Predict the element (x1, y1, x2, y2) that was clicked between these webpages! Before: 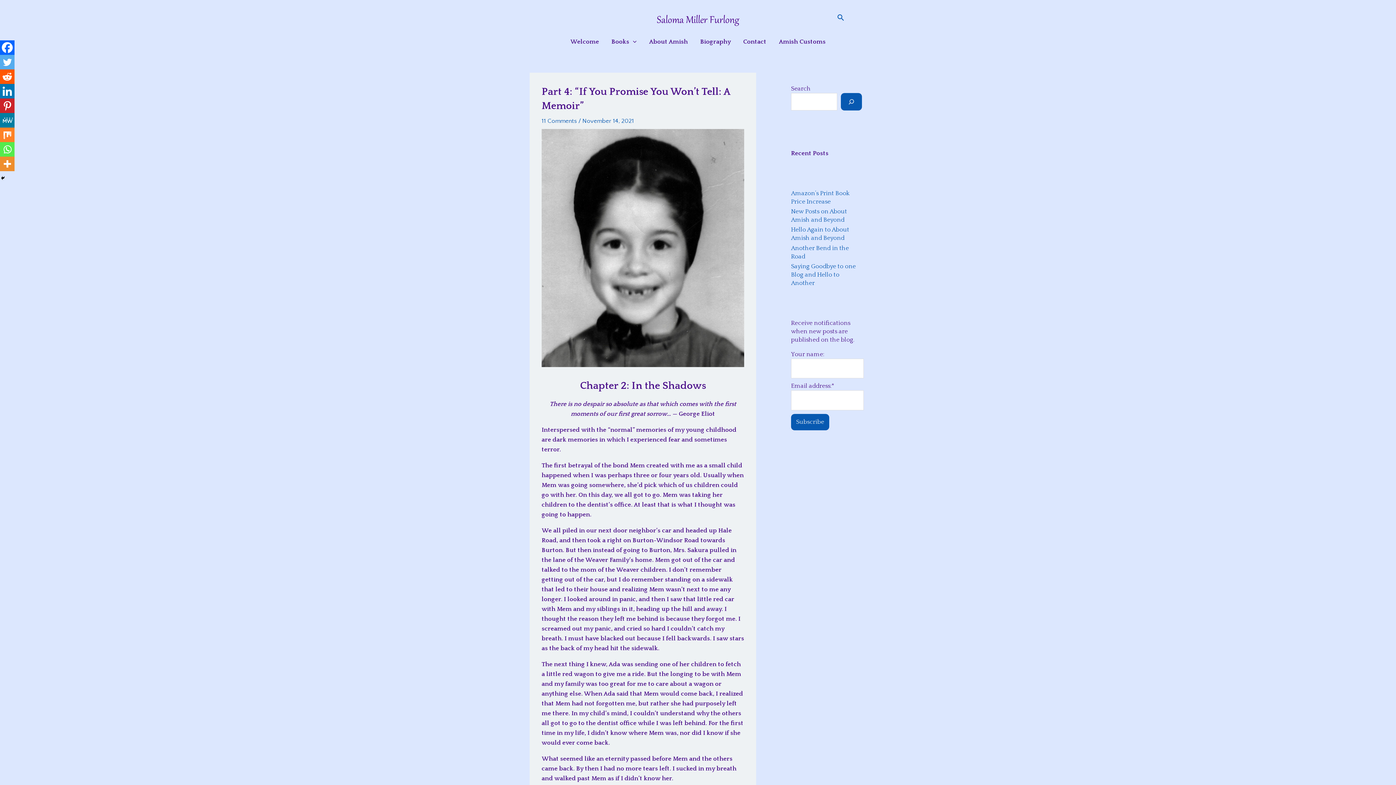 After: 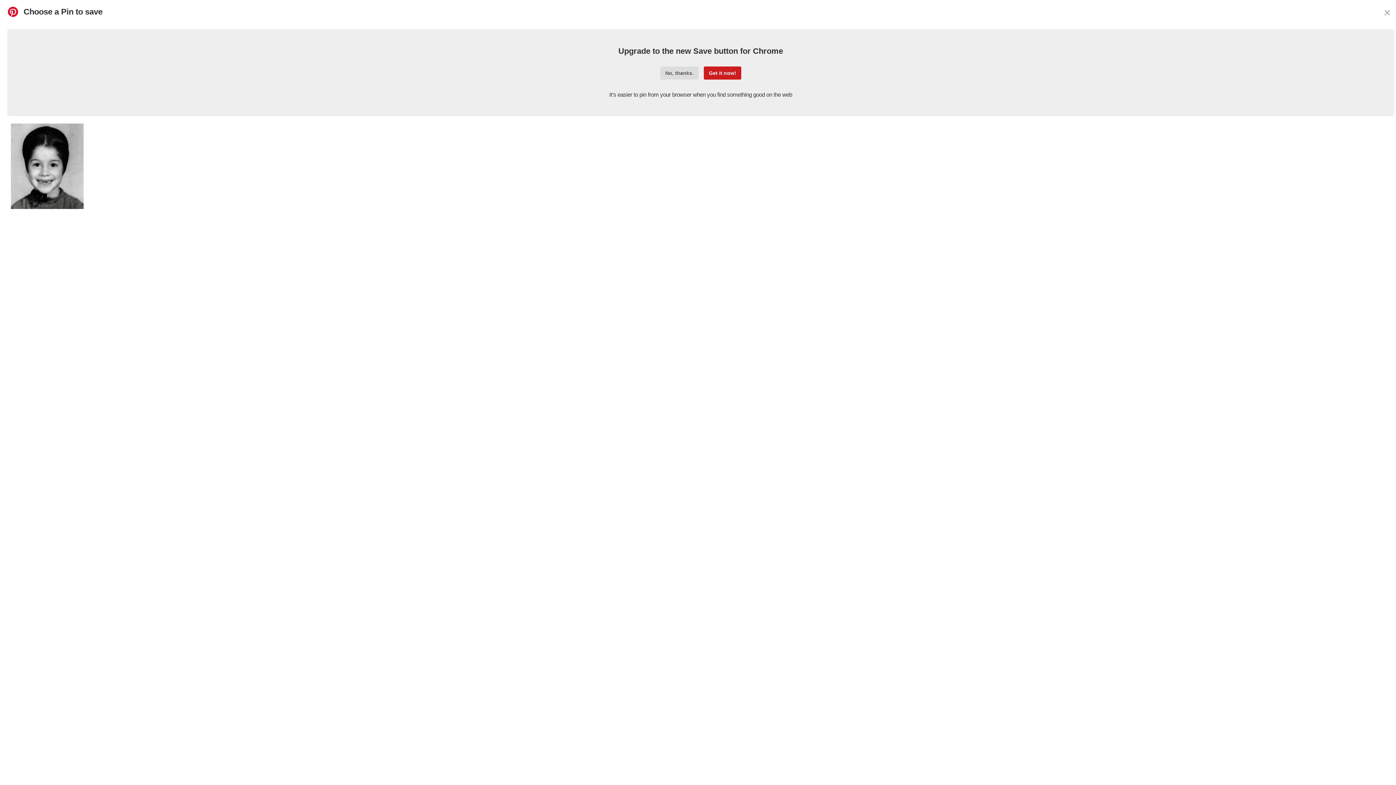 Action: bbox: (0, 98, 14, 113) label: Pinterest